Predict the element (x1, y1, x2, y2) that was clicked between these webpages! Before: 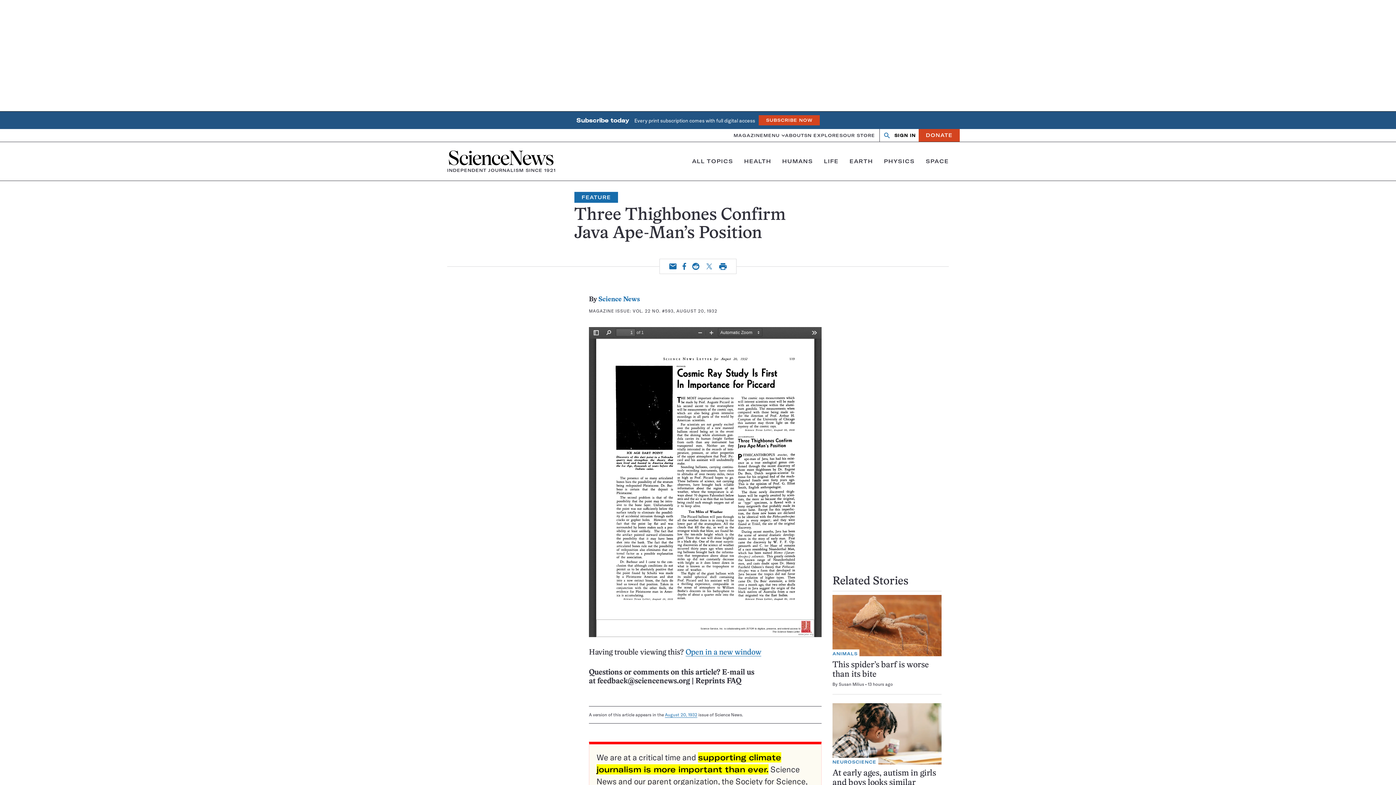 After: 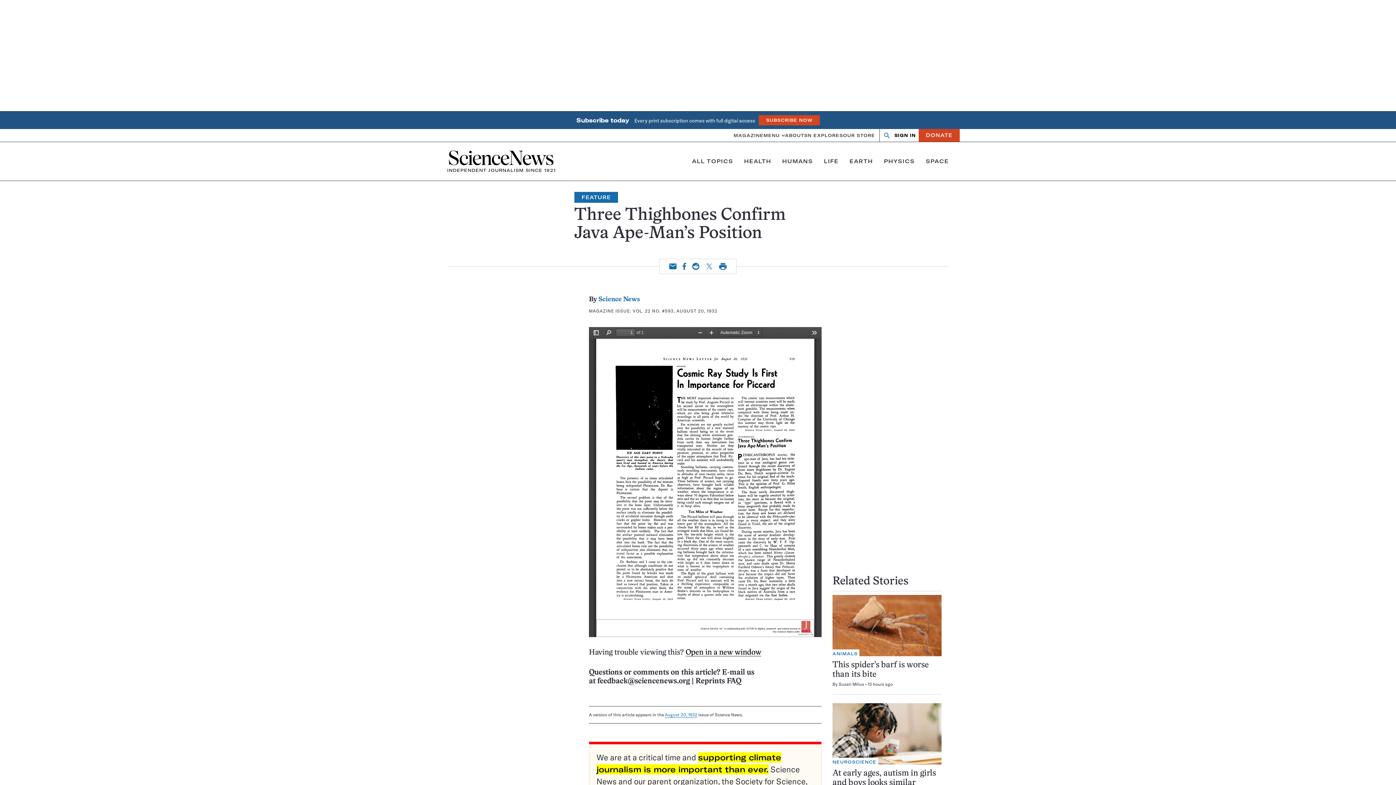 Action: bbox: (685, 649, 761, 656) label: Open in a new window